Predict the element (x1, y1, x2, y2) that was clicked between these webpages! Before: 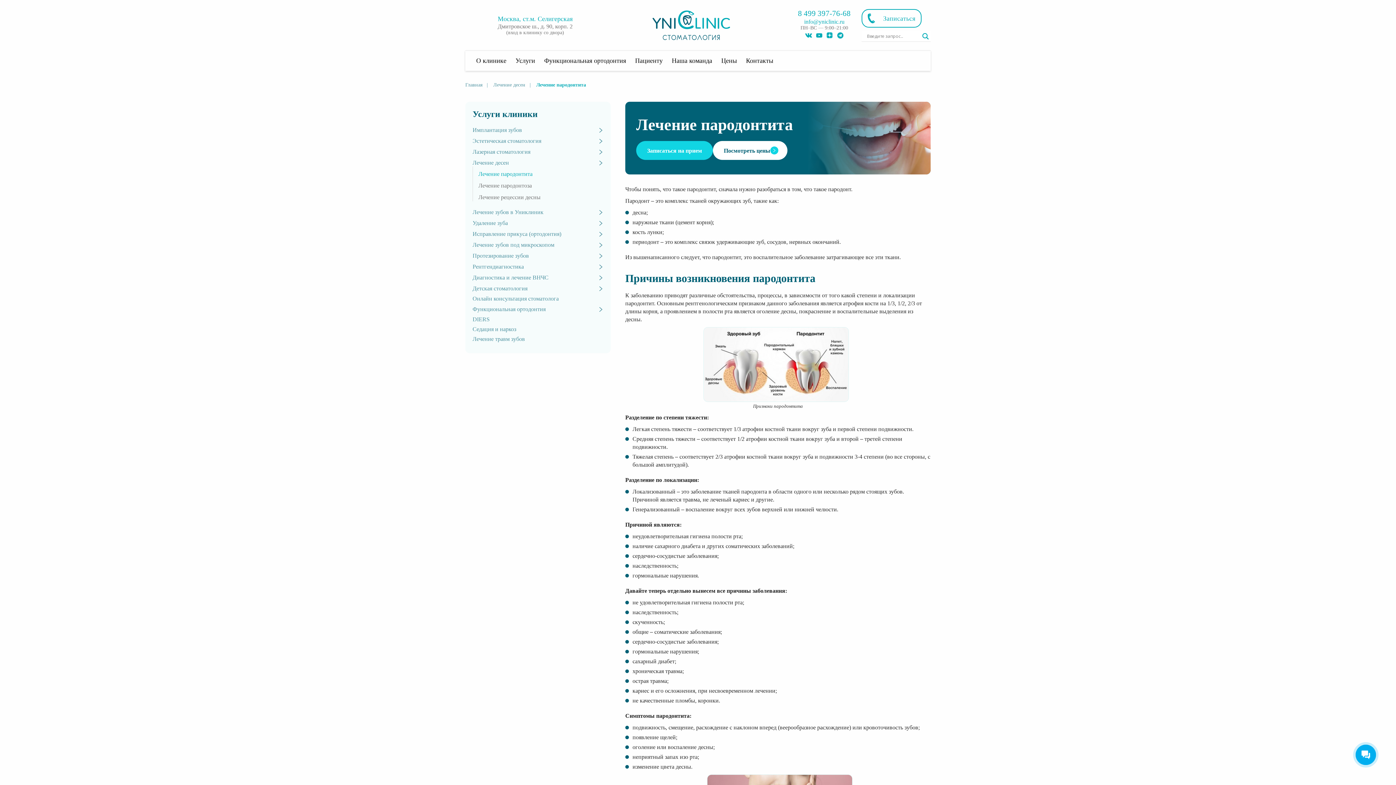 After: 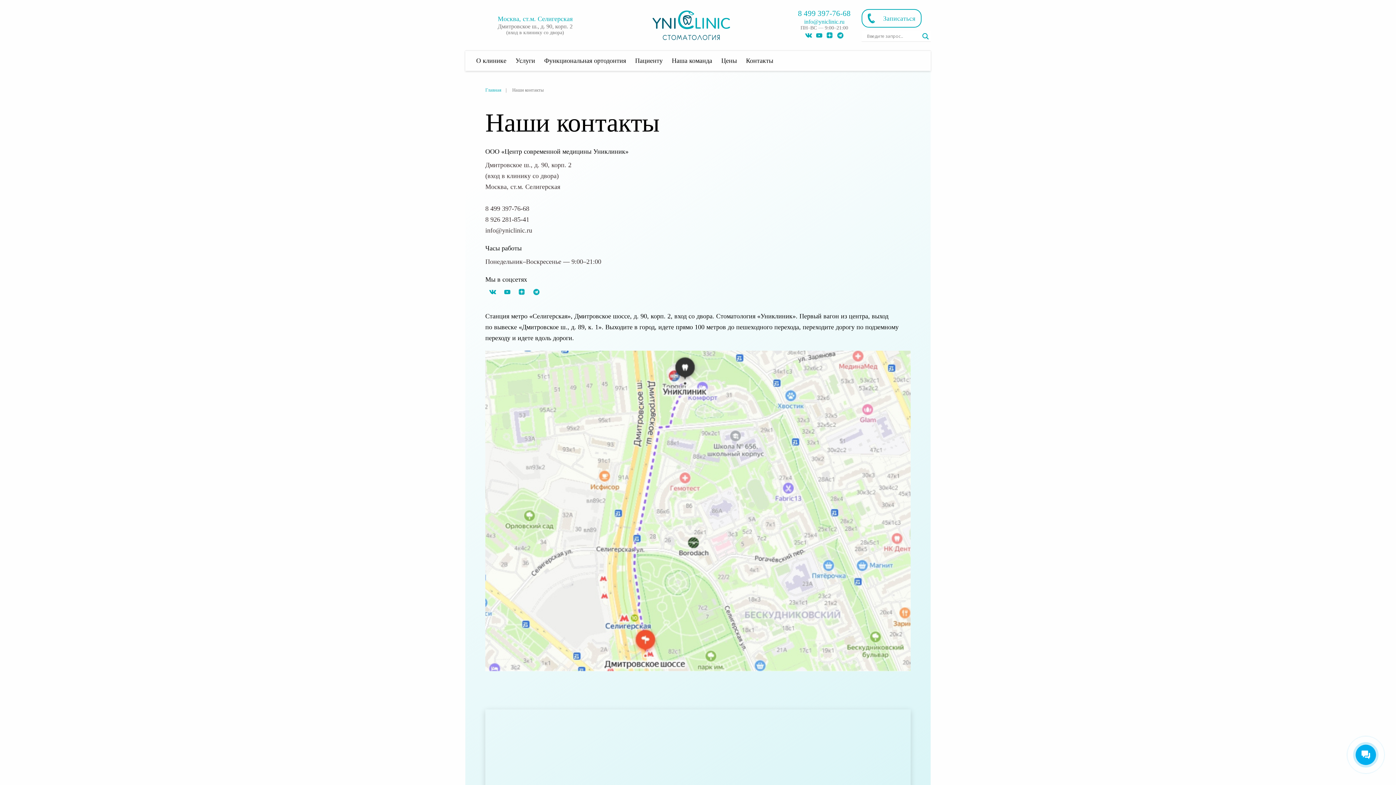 Action: label: Контакты bbox: (746, 50, 782, 70)